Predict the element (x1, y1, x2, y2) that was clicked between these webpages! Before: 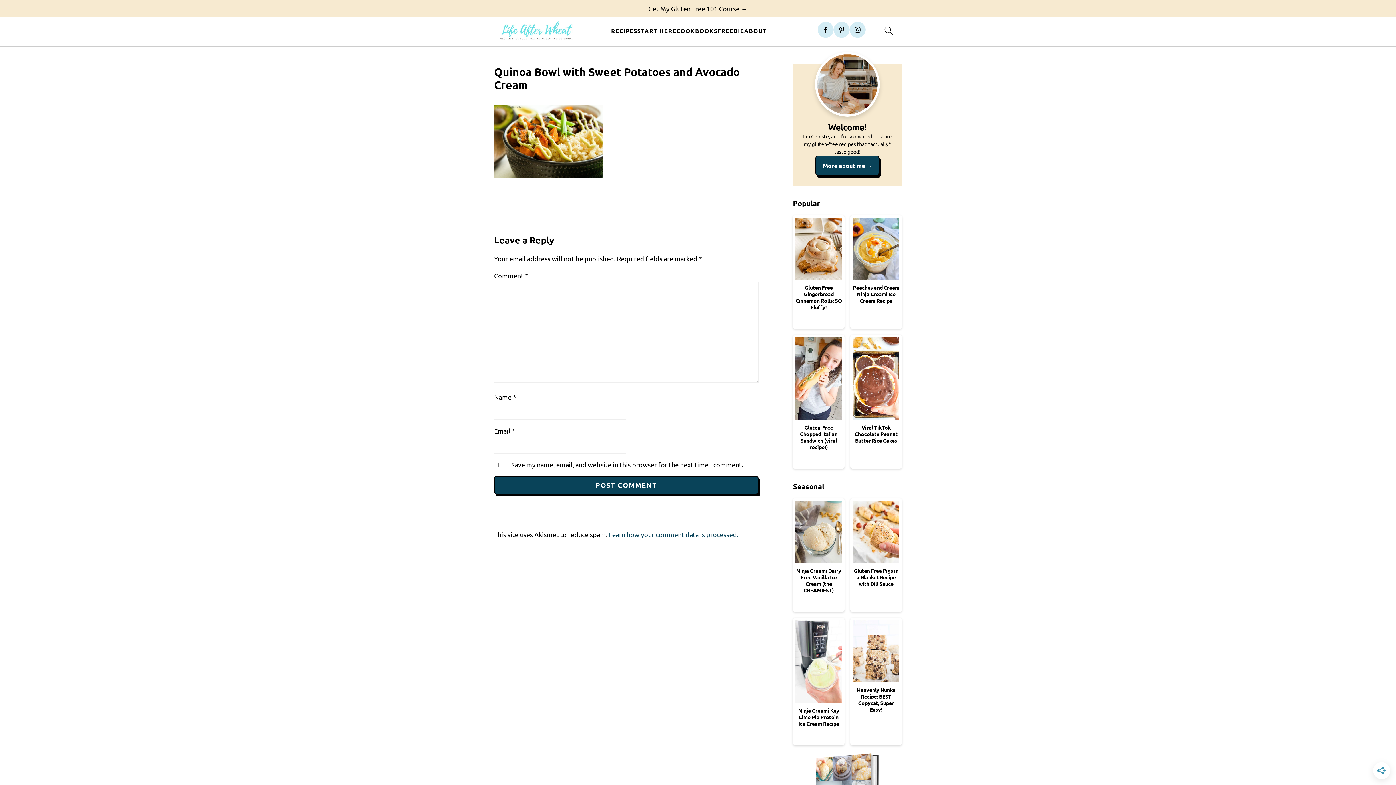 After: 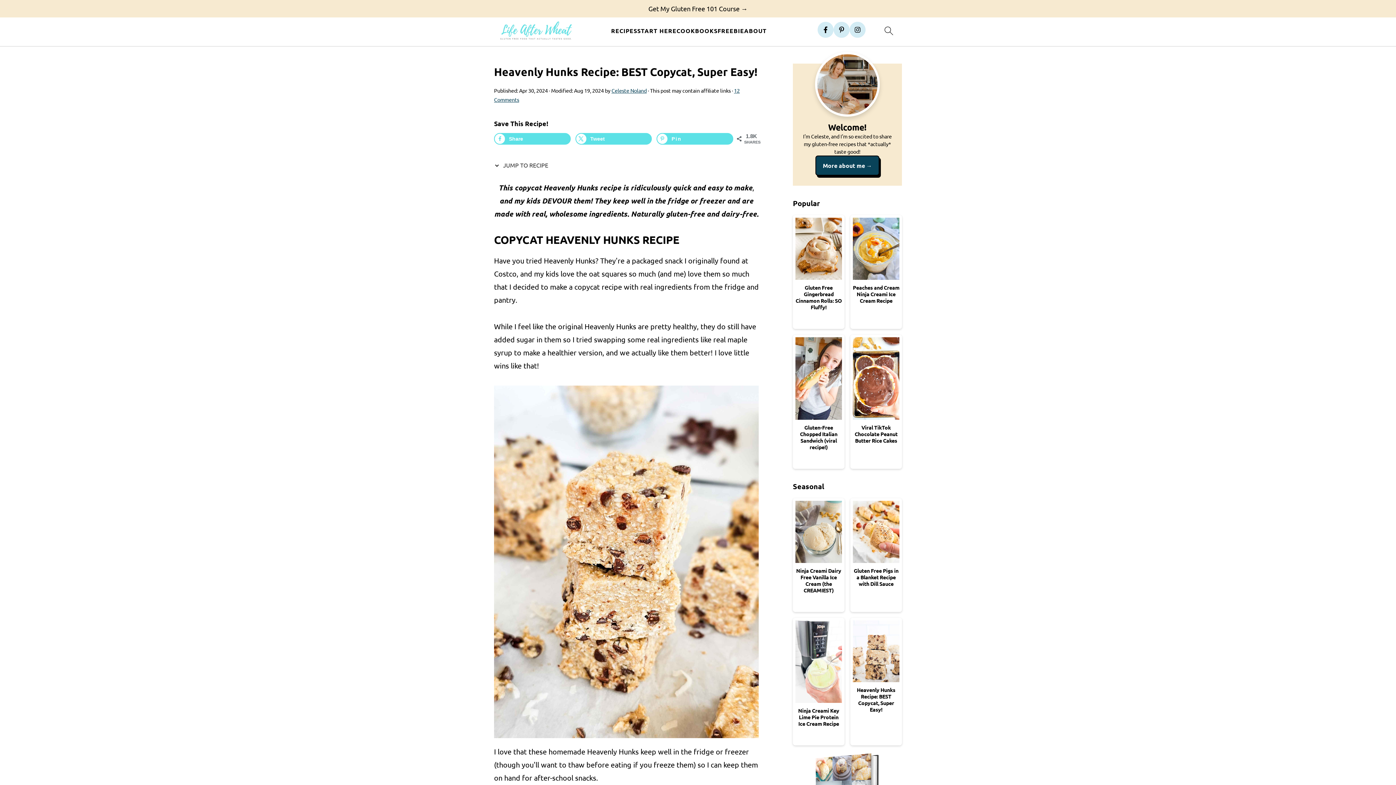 Action: label: Heavenly Hunks Recipe: BEST Copycat, Super Easy! bbox: (850, 618, 902, 719)